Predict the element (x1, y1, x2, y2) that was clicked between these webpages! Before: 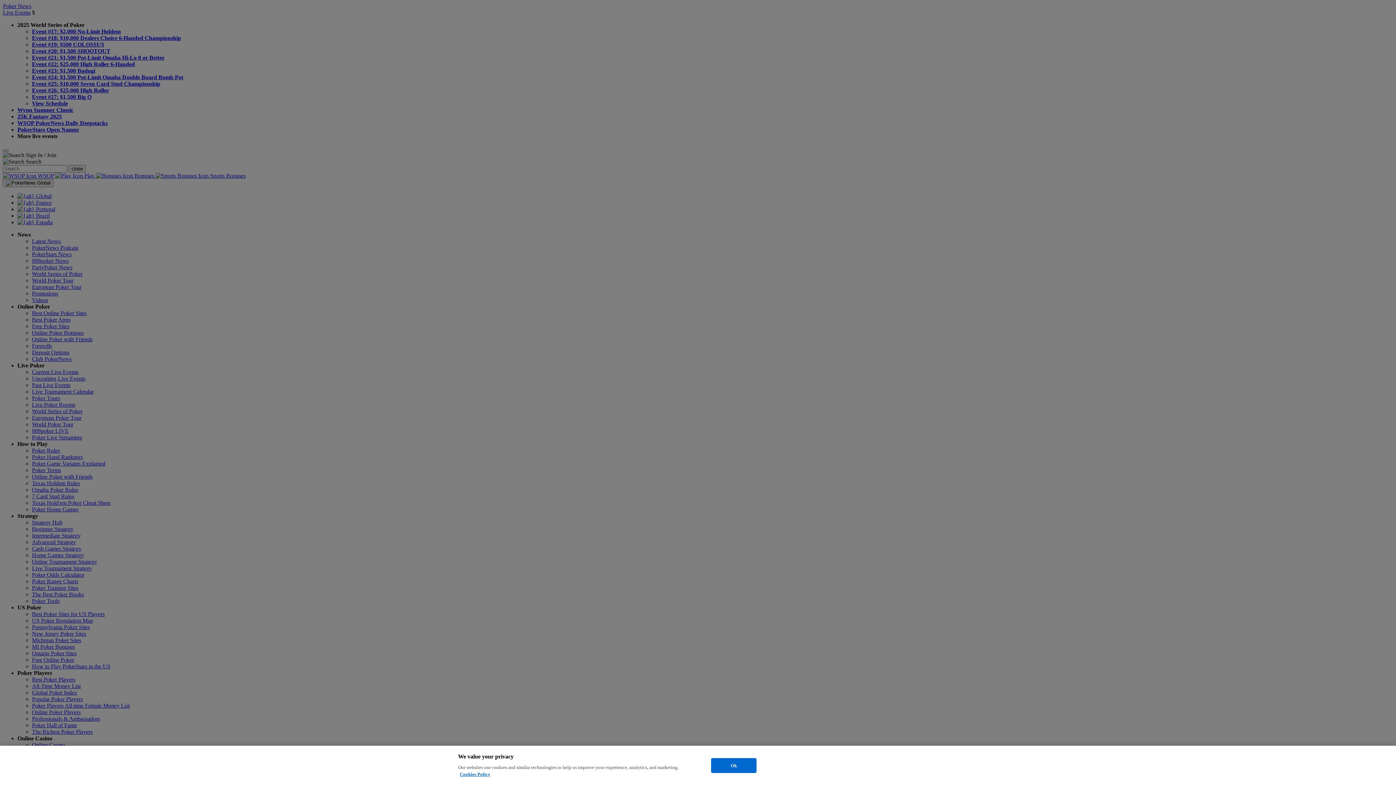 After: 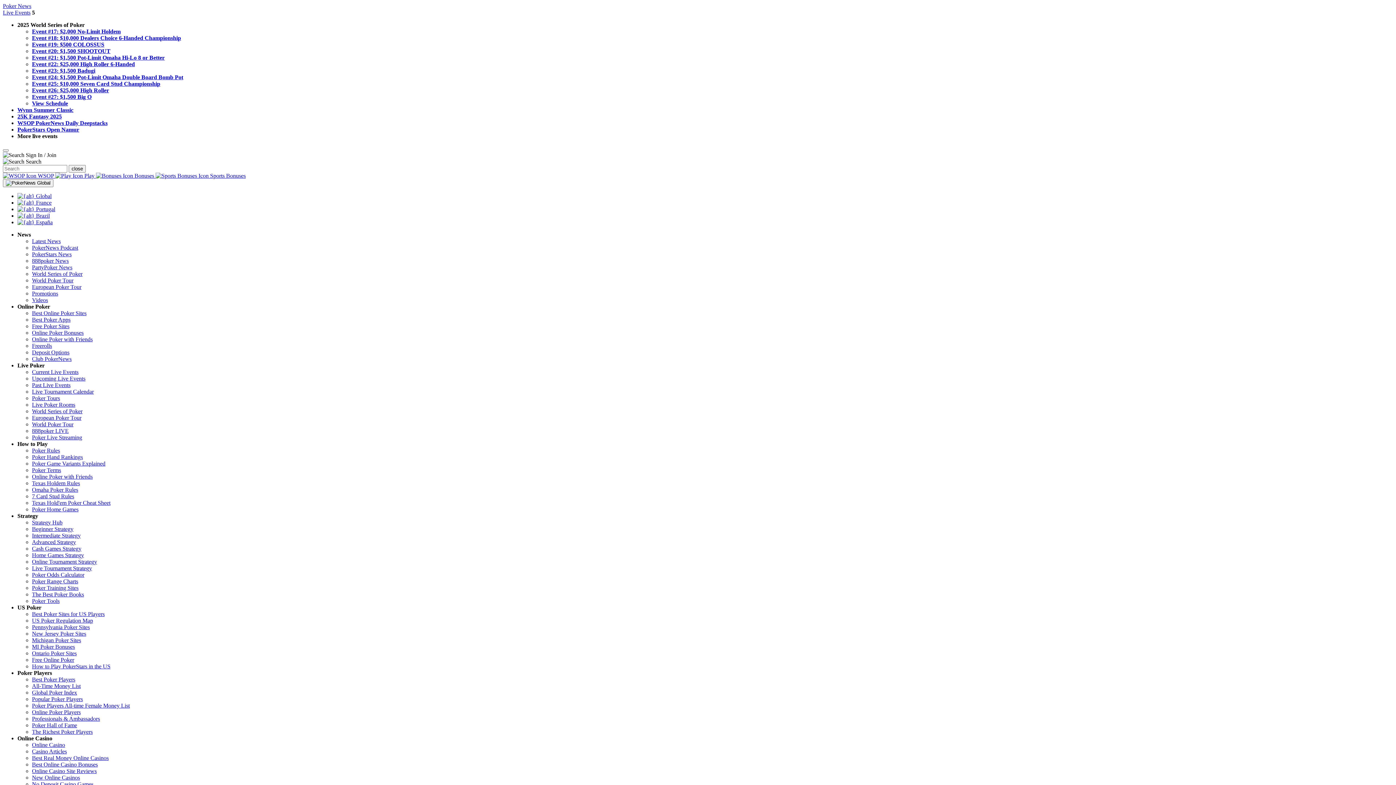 Action: bbox: (711, 758, 756, 773) label: Ok